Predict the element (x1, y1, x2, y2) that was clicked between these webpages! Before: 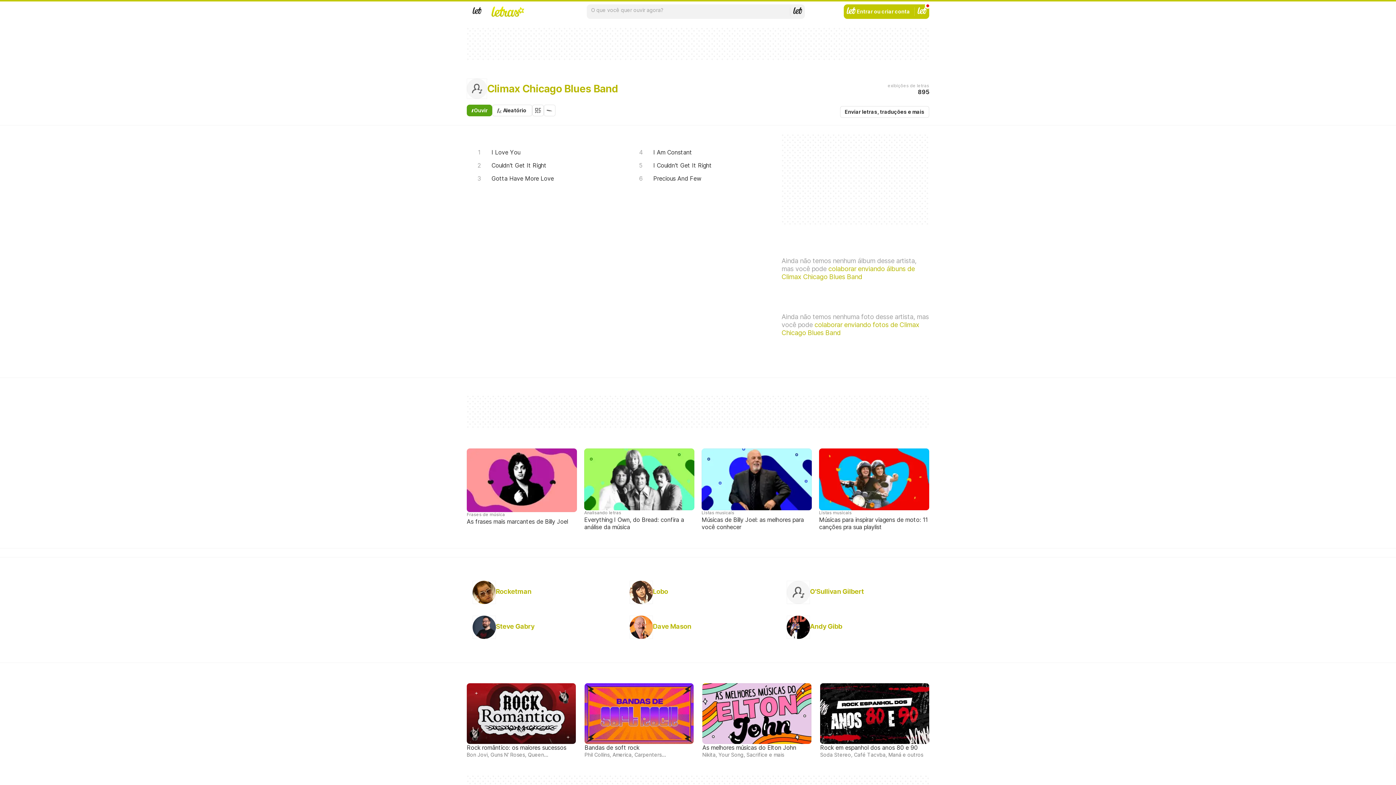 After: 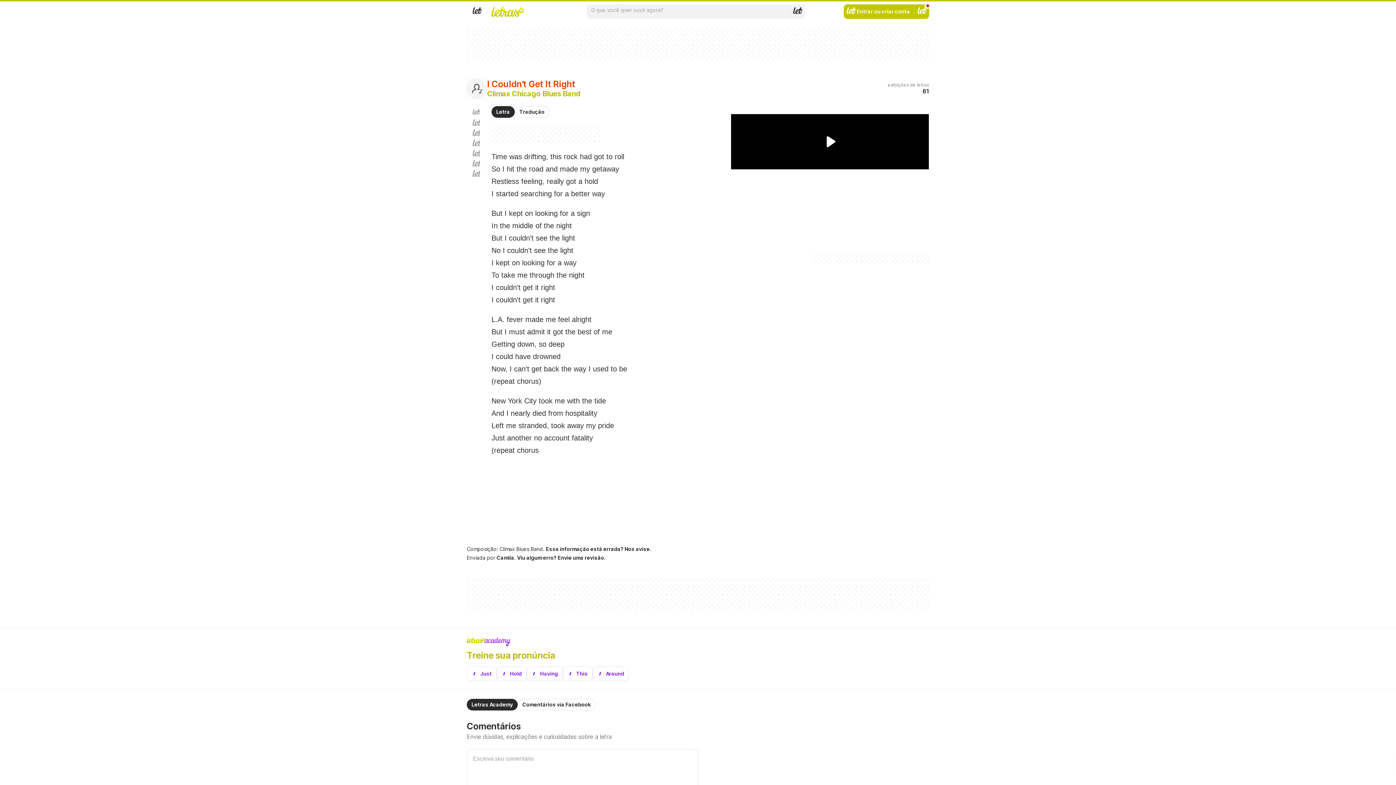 Action: label: I Couldn't Get It Right bbox: (628, 158, 781, 172)